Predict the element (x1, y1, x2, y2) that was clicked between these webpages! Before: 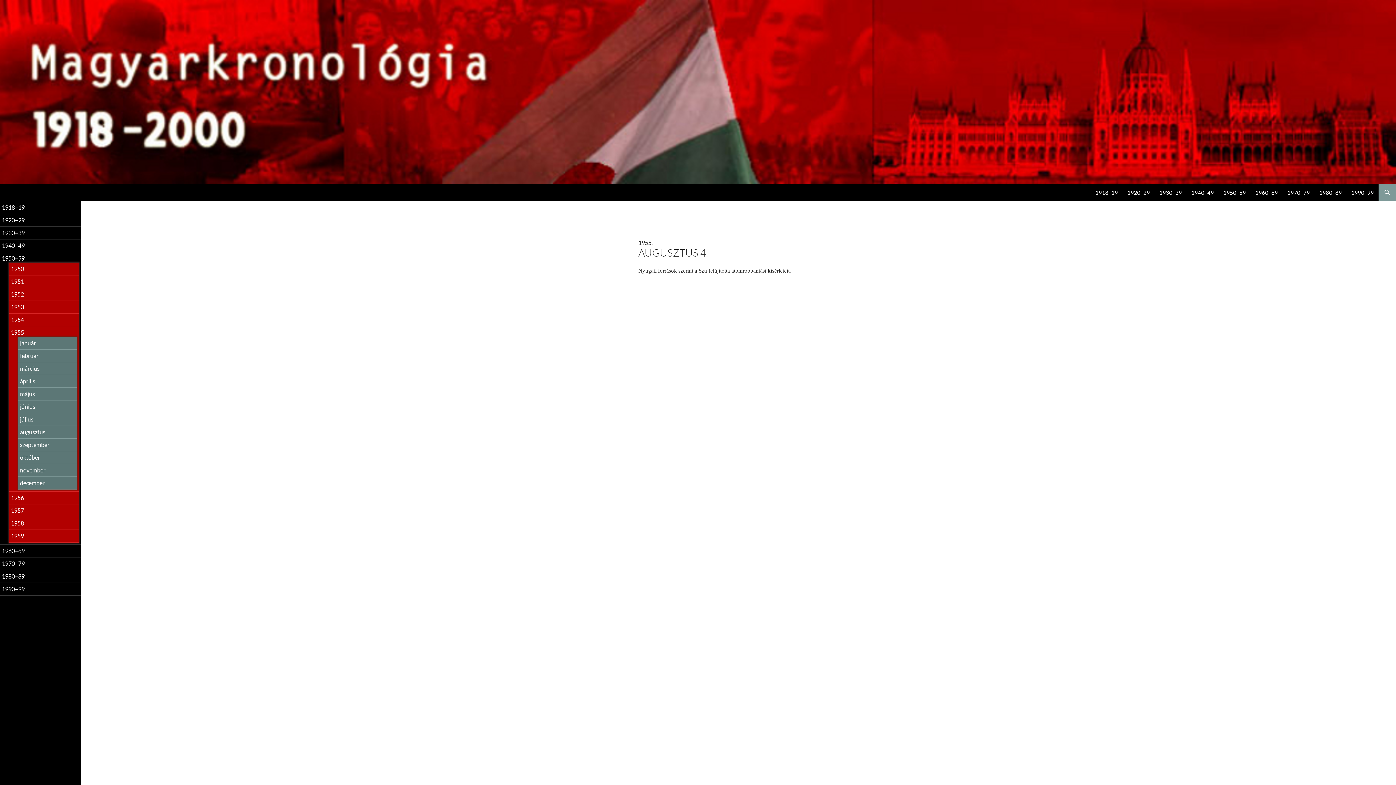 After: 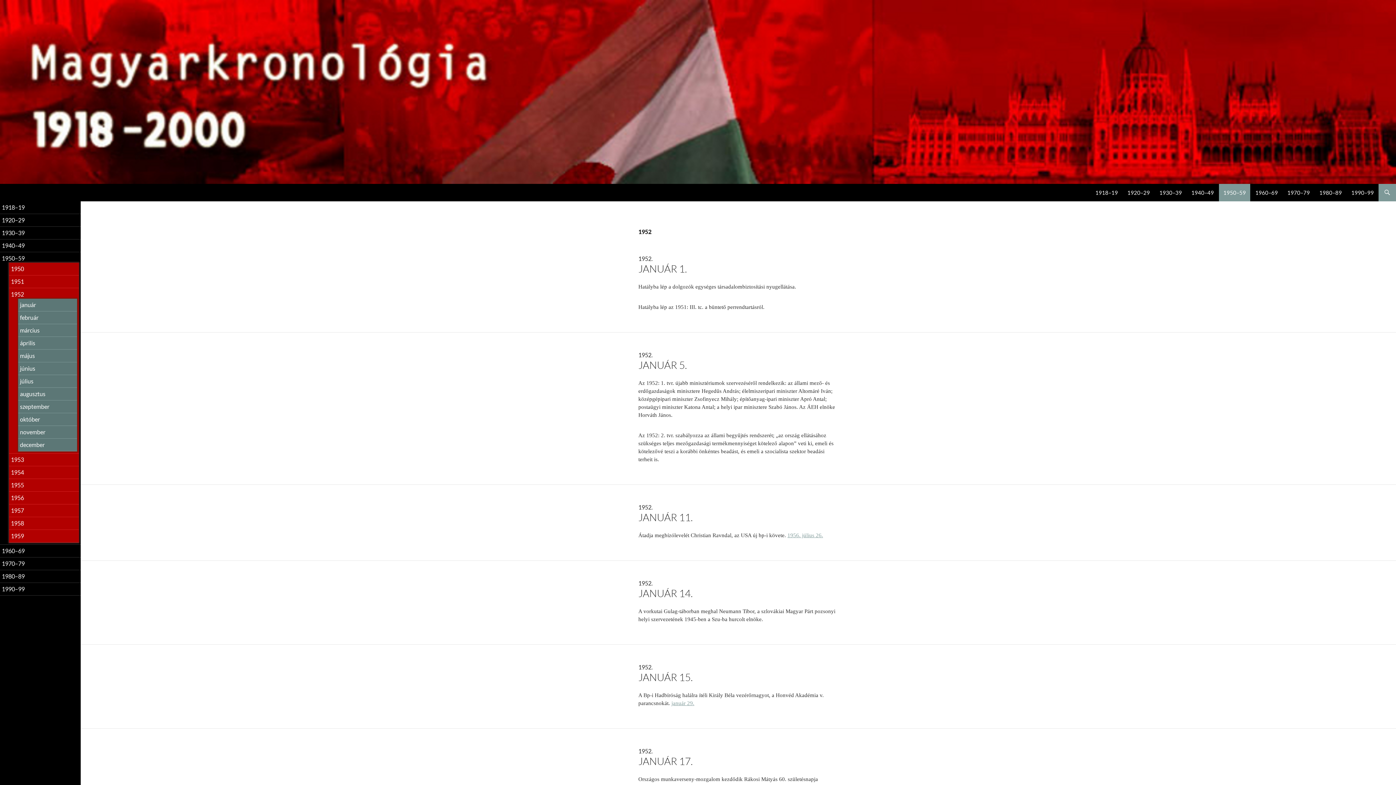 Action: label: 1952 bbox: (10, 290, 24, 297)